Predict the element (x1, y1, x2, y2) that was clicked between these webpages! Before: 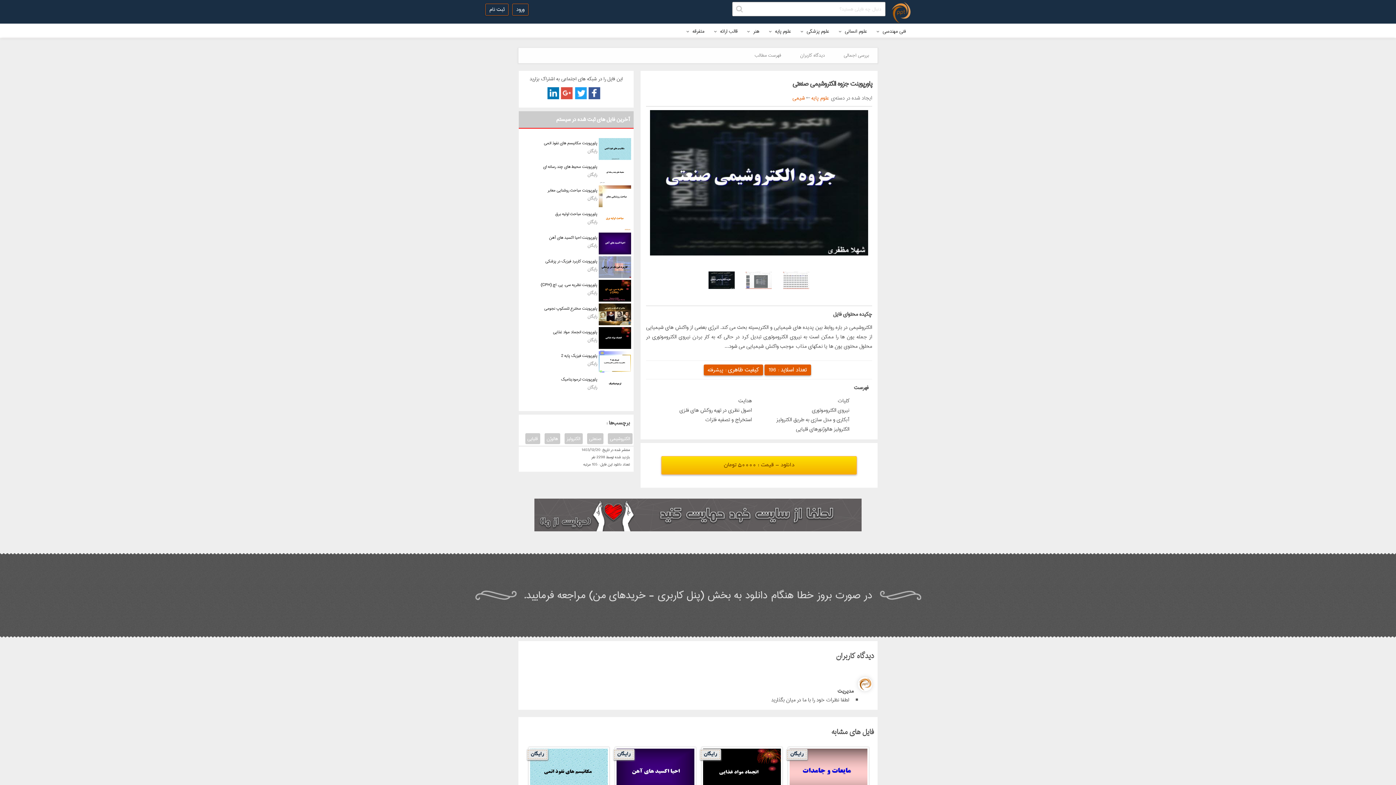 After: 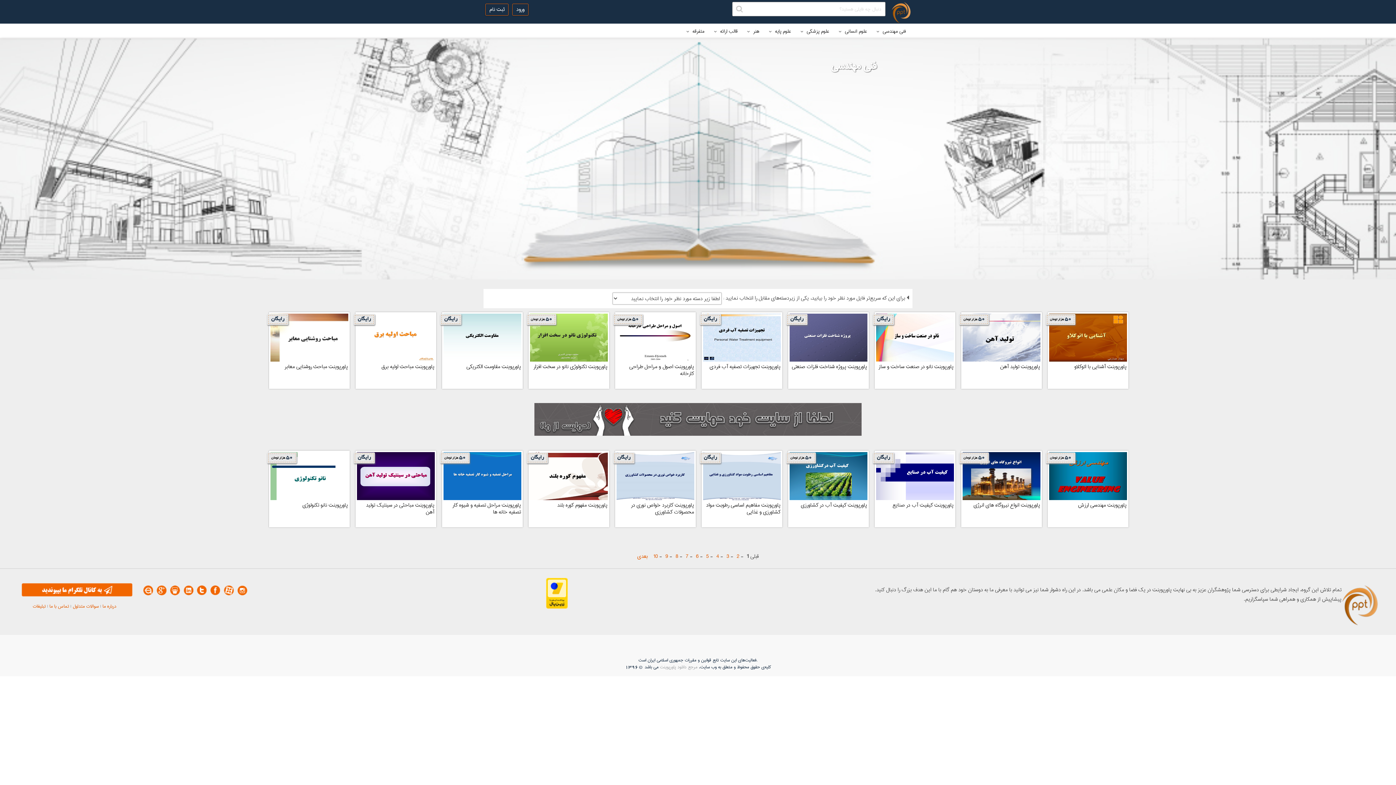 Action: label: فنی مهندسی  bbox: (872, 27, 910, 34)